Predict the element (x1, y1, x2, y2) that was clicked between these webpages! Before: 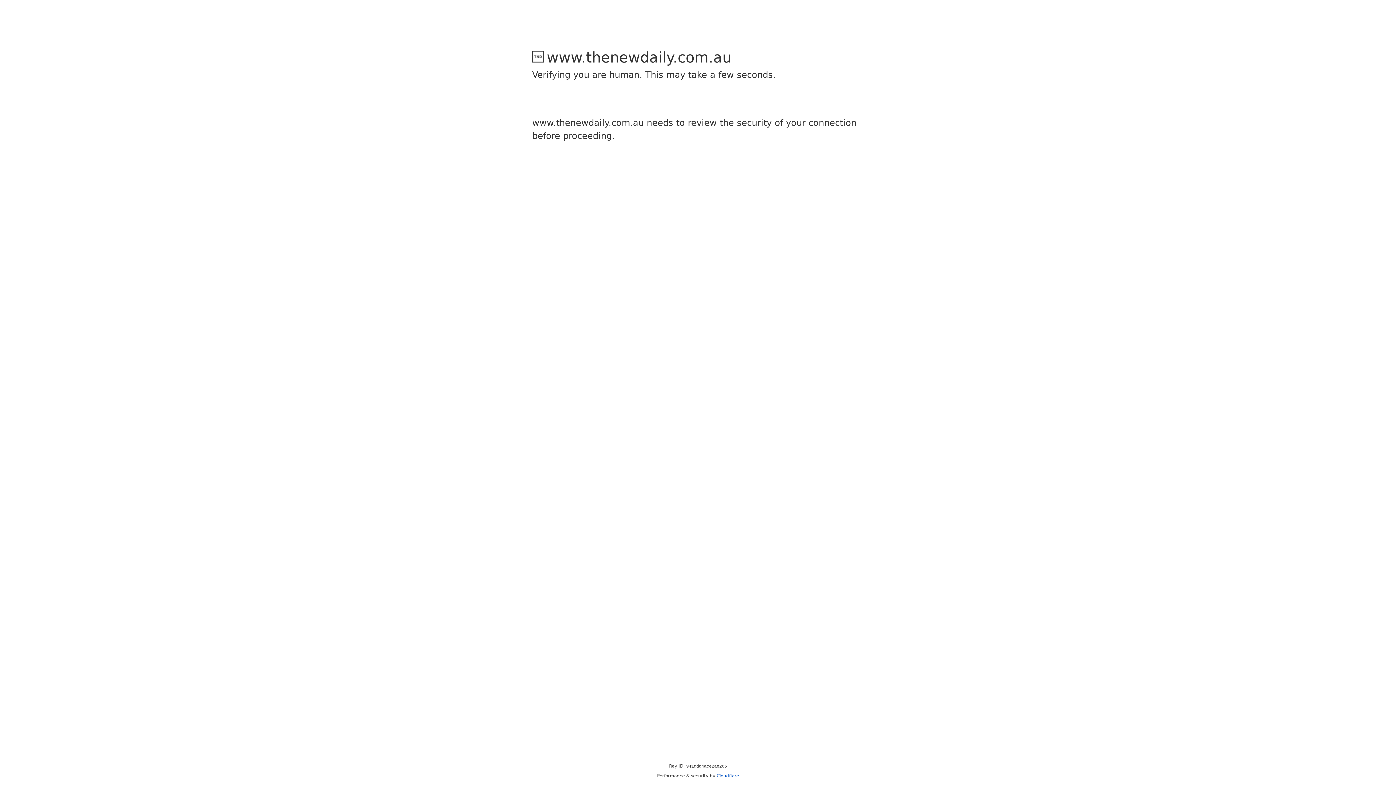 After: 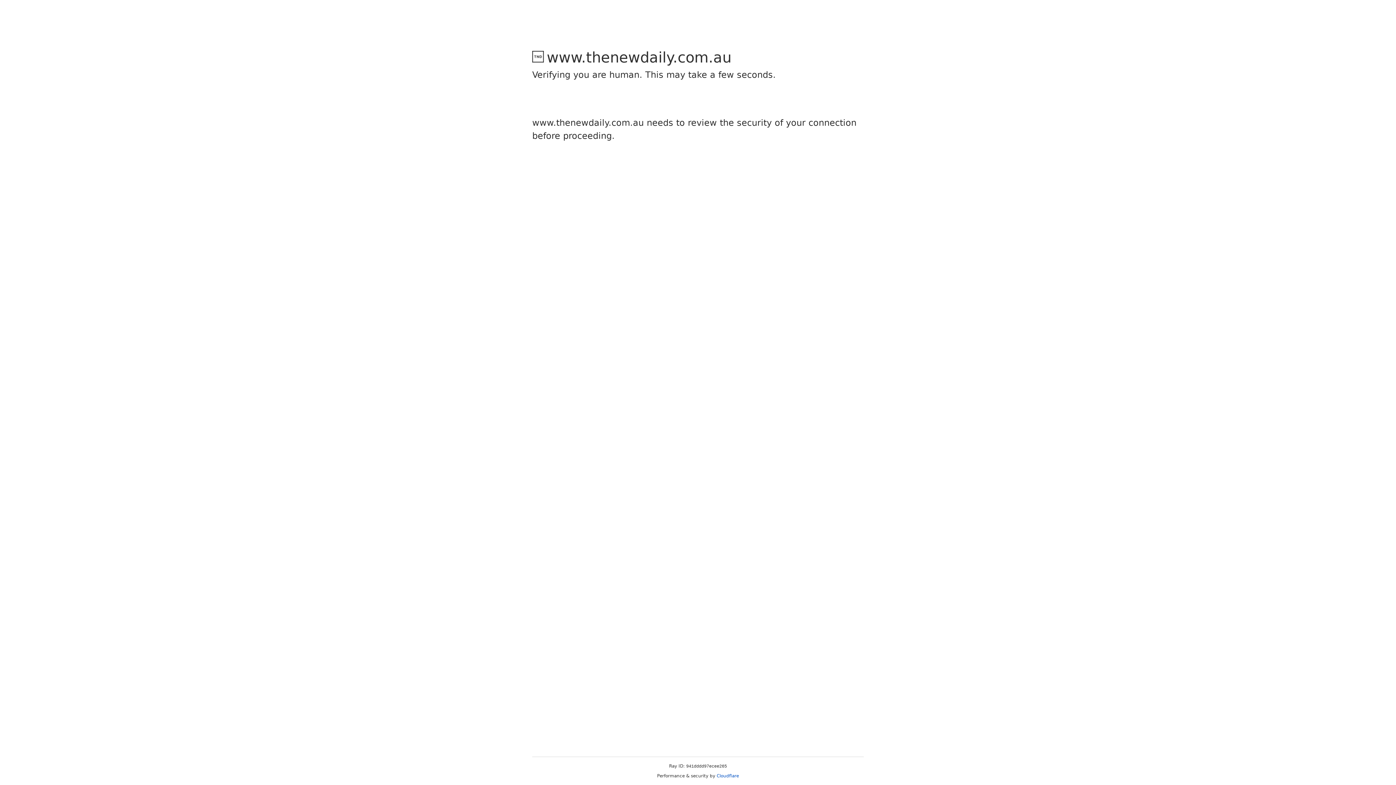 Action: label: Cloudflare bbox: (716, 773, 739, 778)